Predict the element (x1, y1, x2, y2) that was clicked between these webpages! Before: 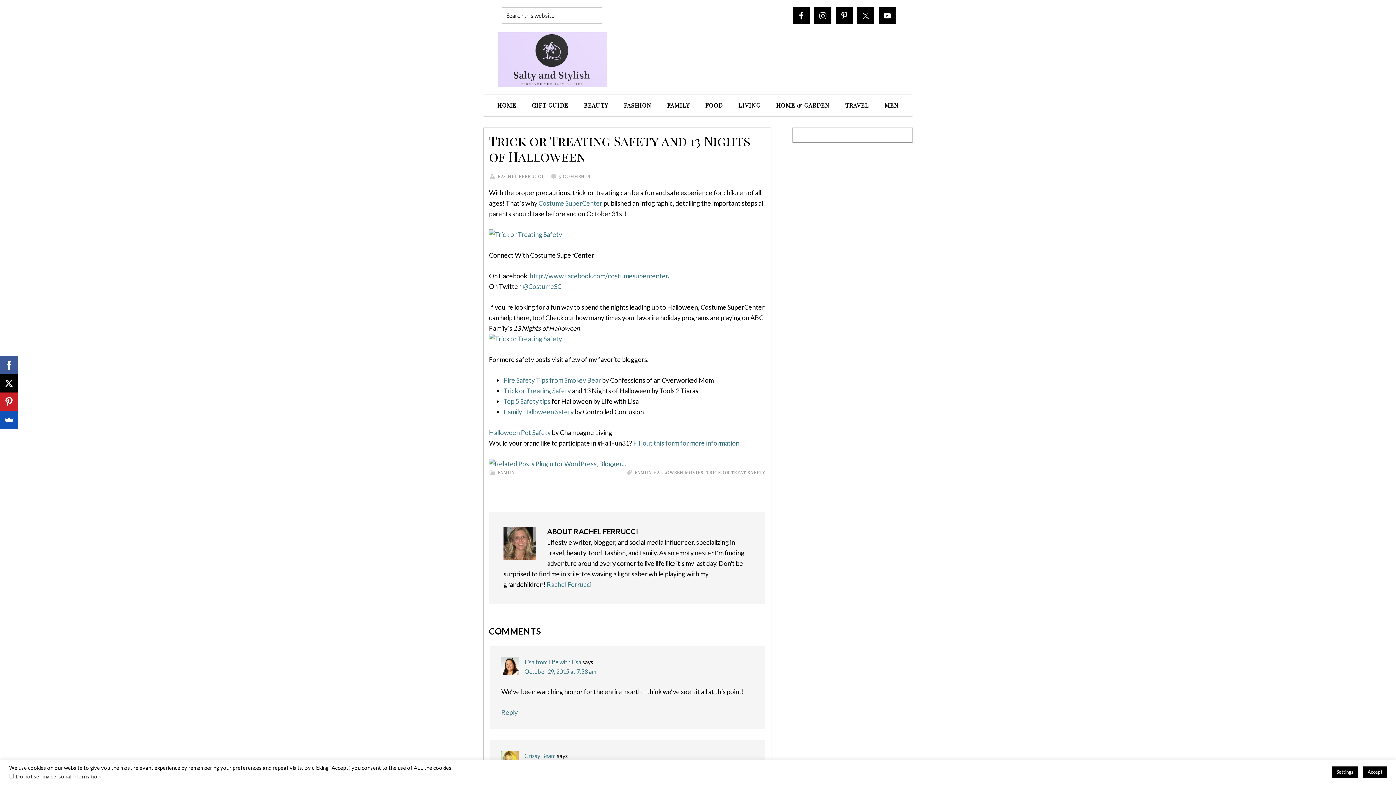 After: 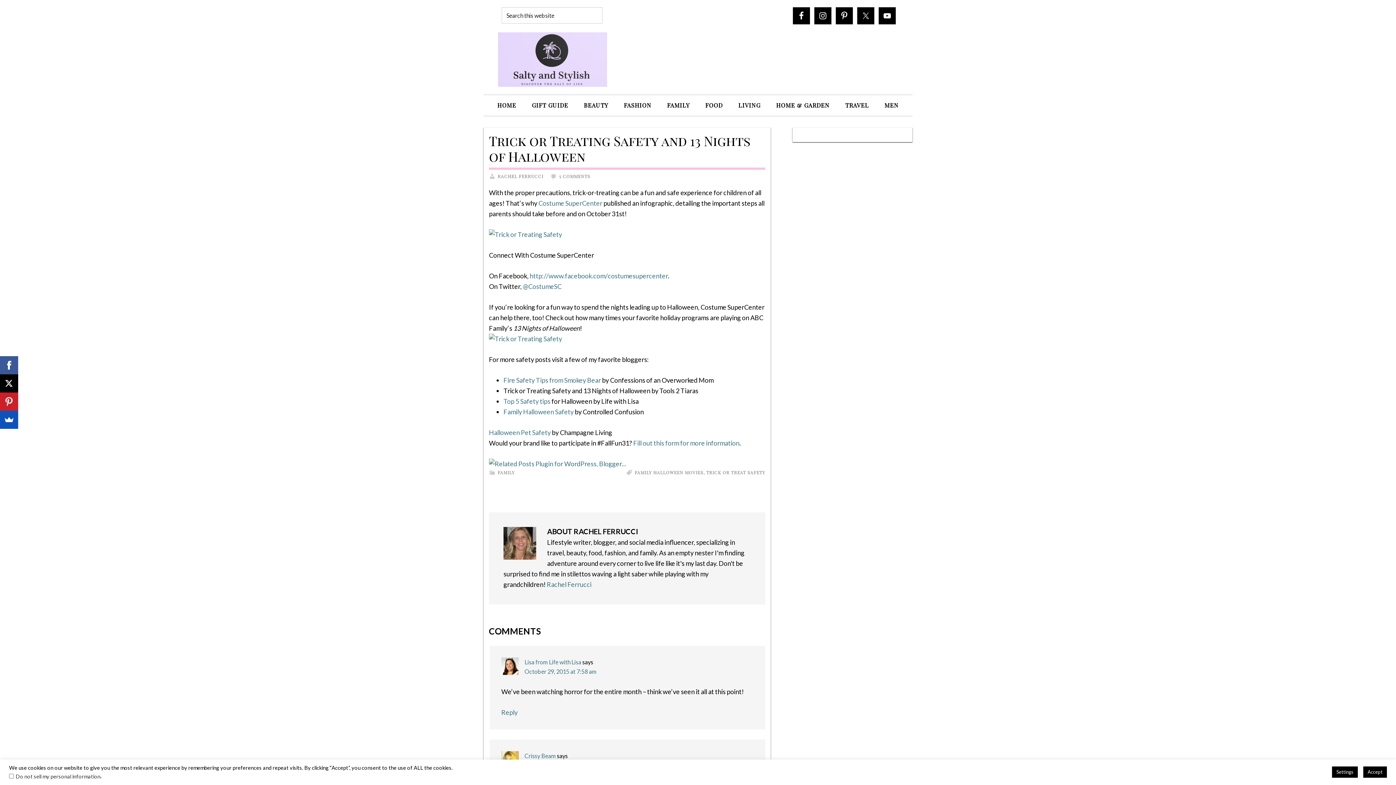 Action: label: Trick or Treating Safety bbox: (503, 386, 570, 394)